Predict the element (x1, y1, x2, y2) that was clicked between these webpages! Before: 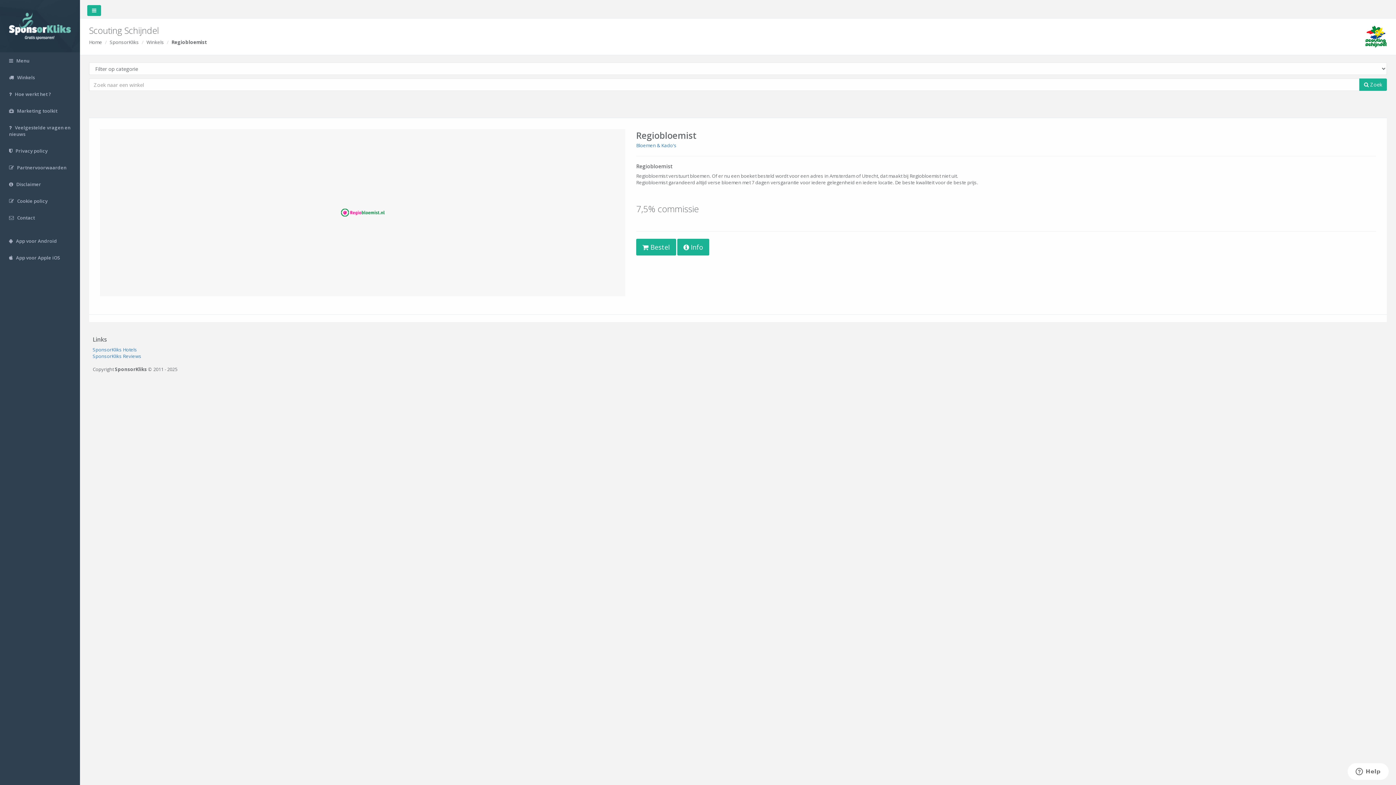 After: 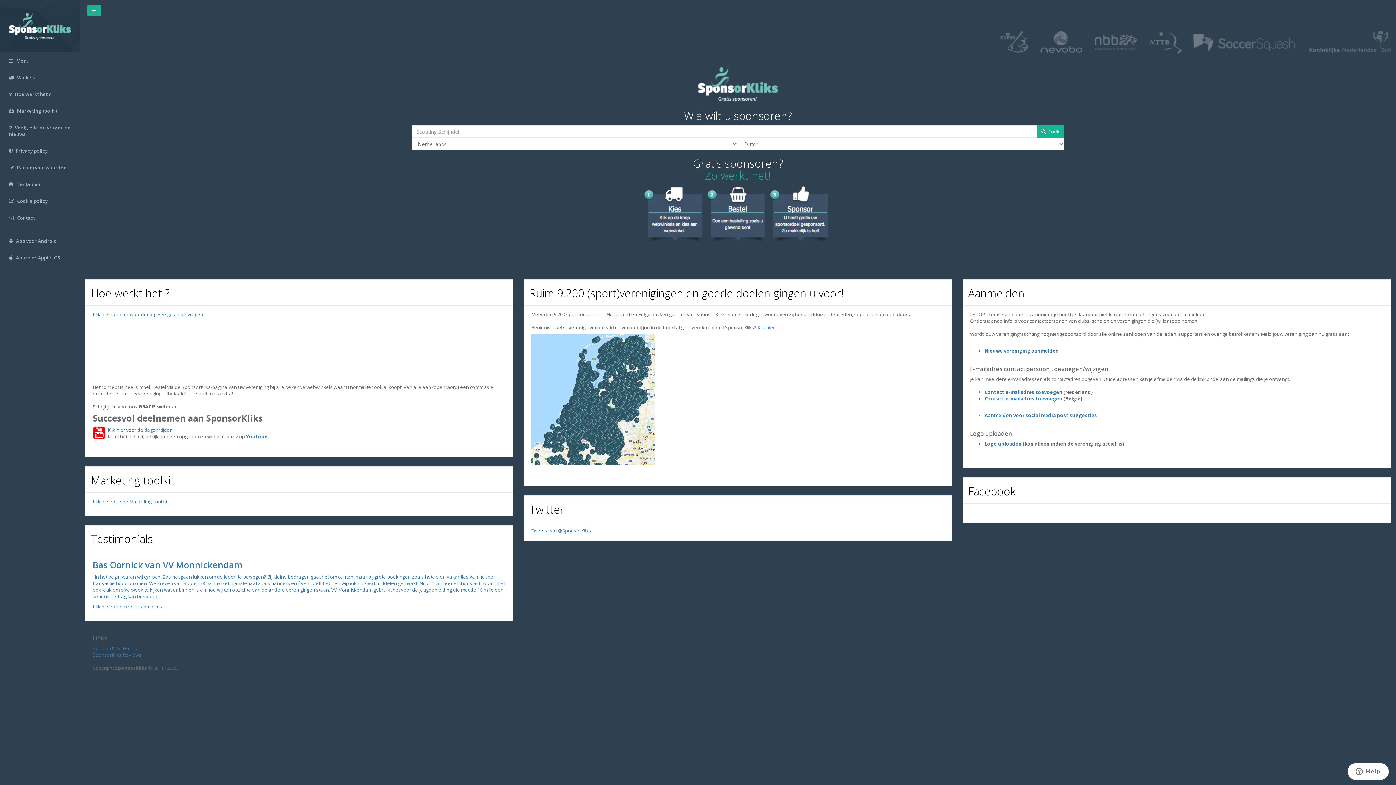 Action: bbox: (9, 22, 70, 28)